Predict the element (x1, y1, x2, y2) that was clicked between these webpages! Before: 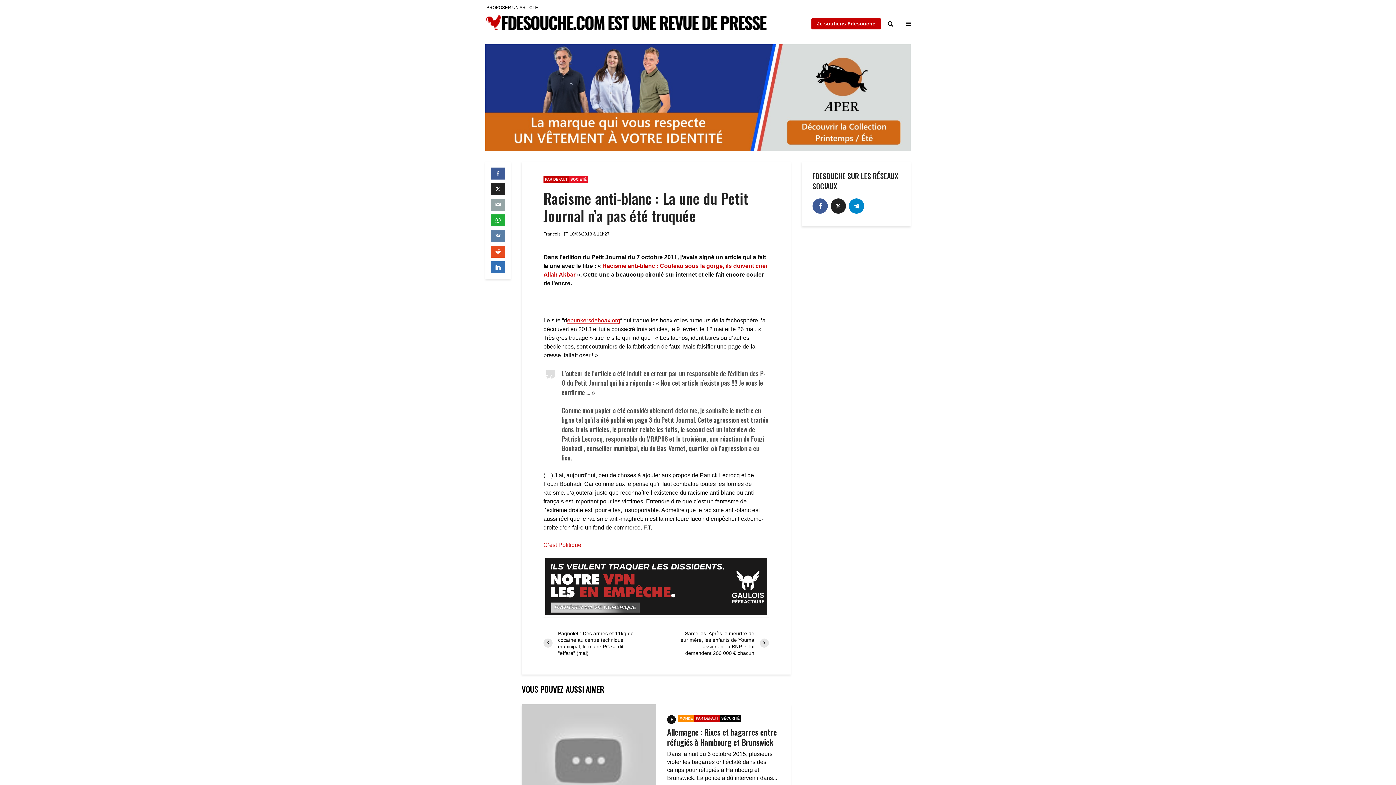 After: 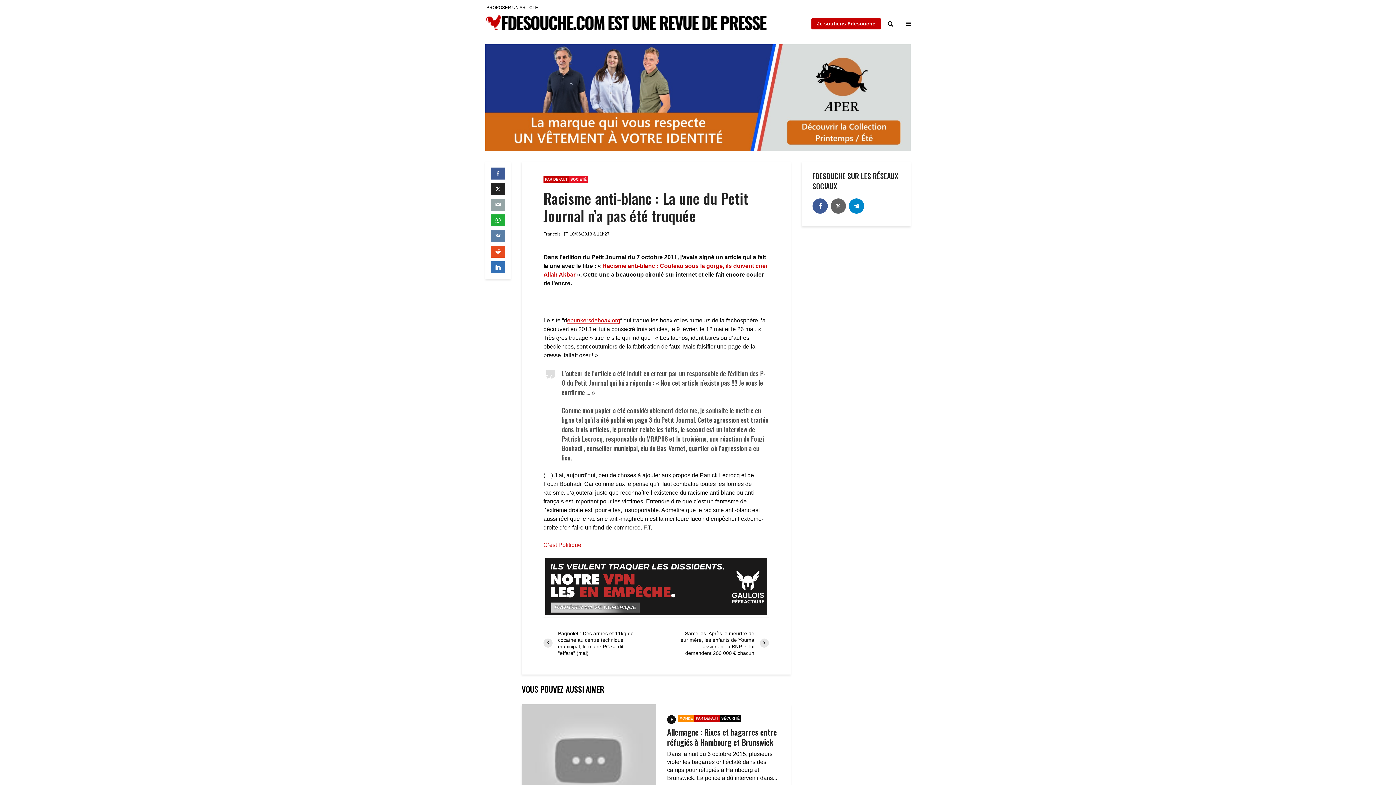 Action: bbox: (830, 198, 846, 213) label: twitter